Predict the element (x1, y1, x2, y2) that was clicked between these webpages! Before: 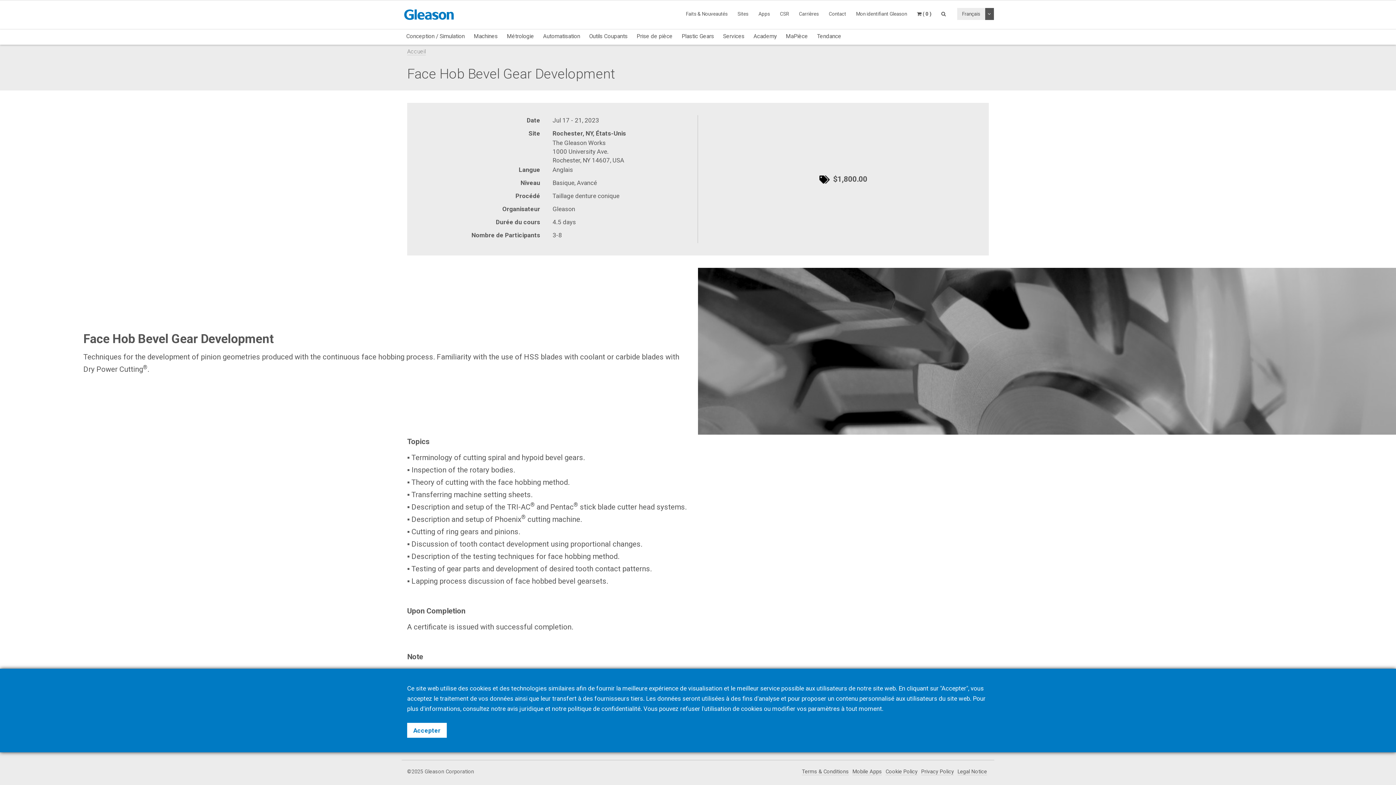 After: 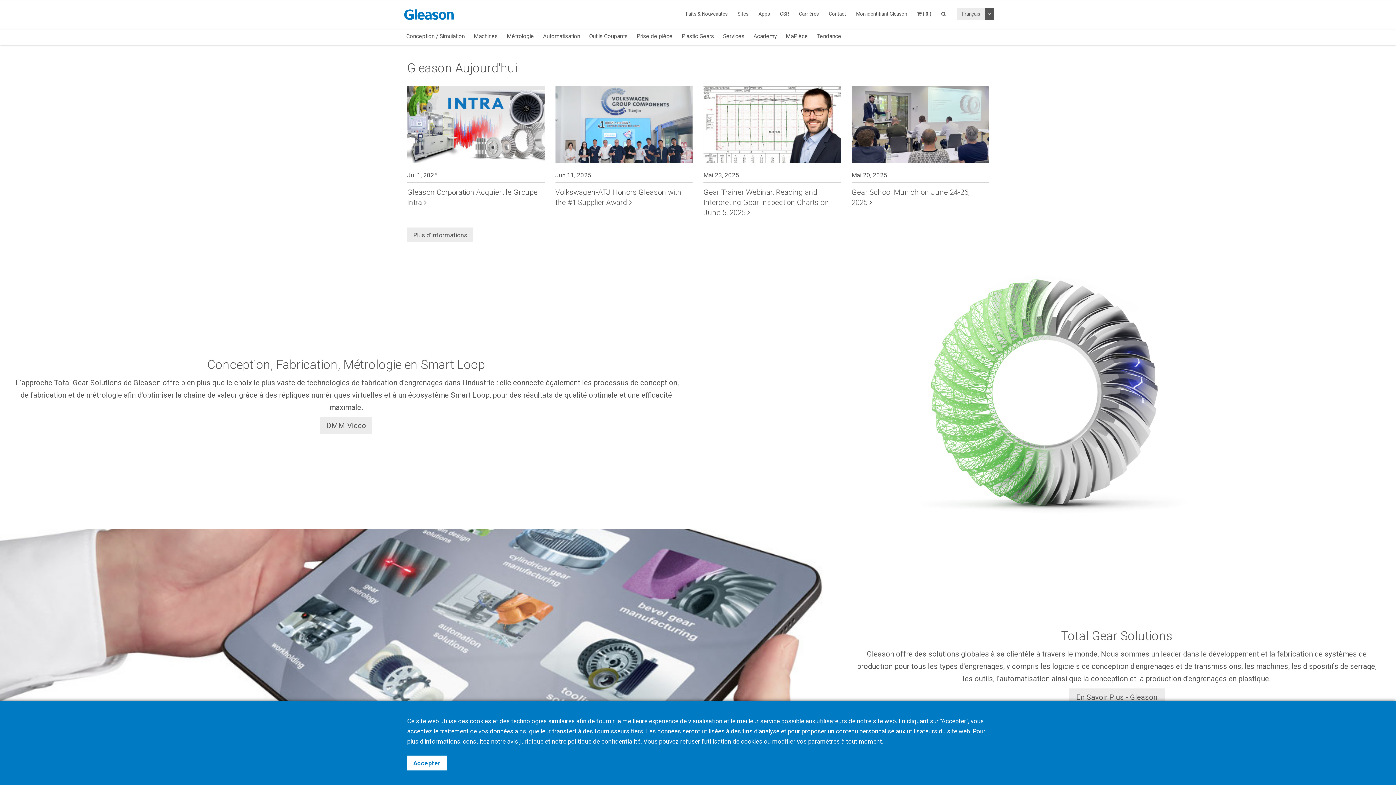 Action: bbox: (404, 9, 453, 20)